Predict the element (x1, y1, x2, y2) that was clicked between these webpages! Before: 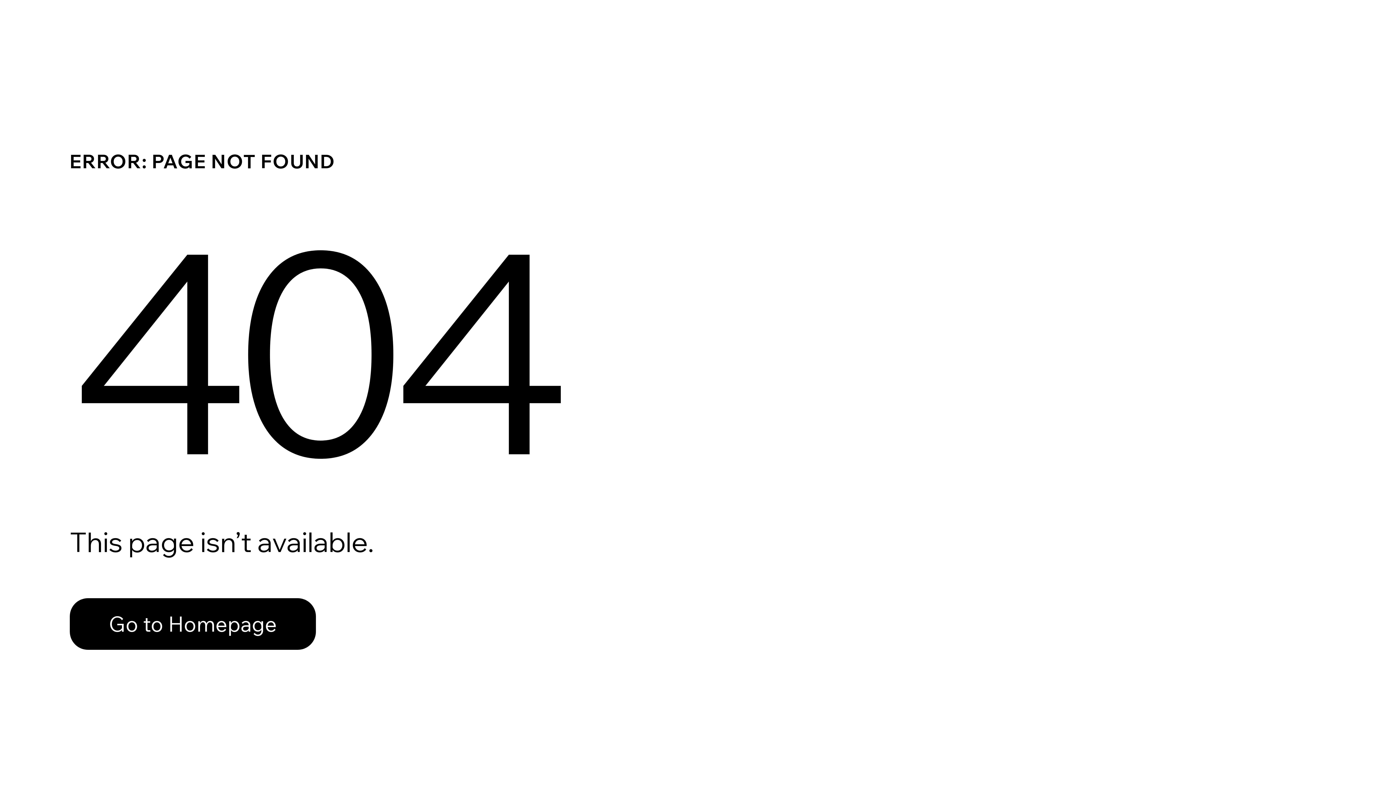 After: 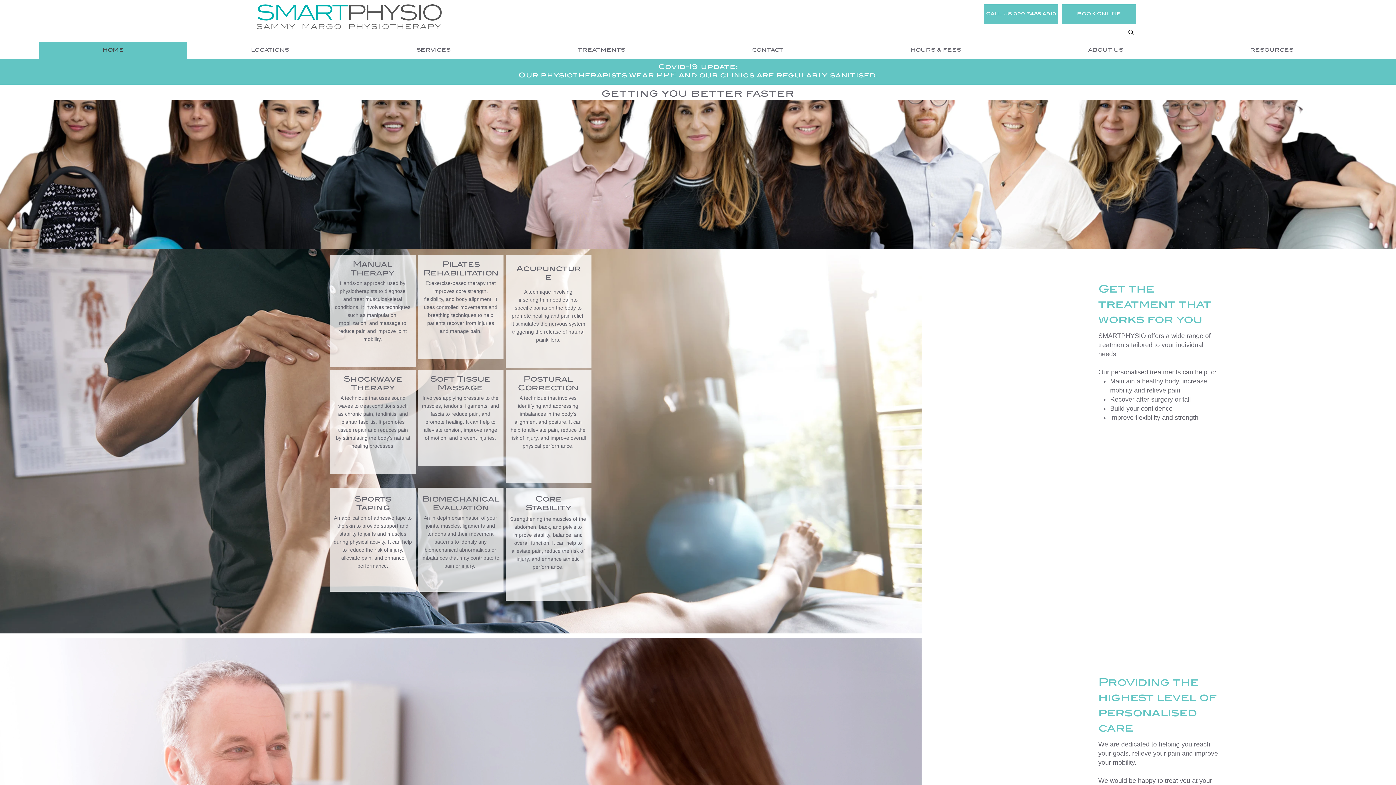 Action: label: Go to Homepage bbox: (69, 598, 316, 650)